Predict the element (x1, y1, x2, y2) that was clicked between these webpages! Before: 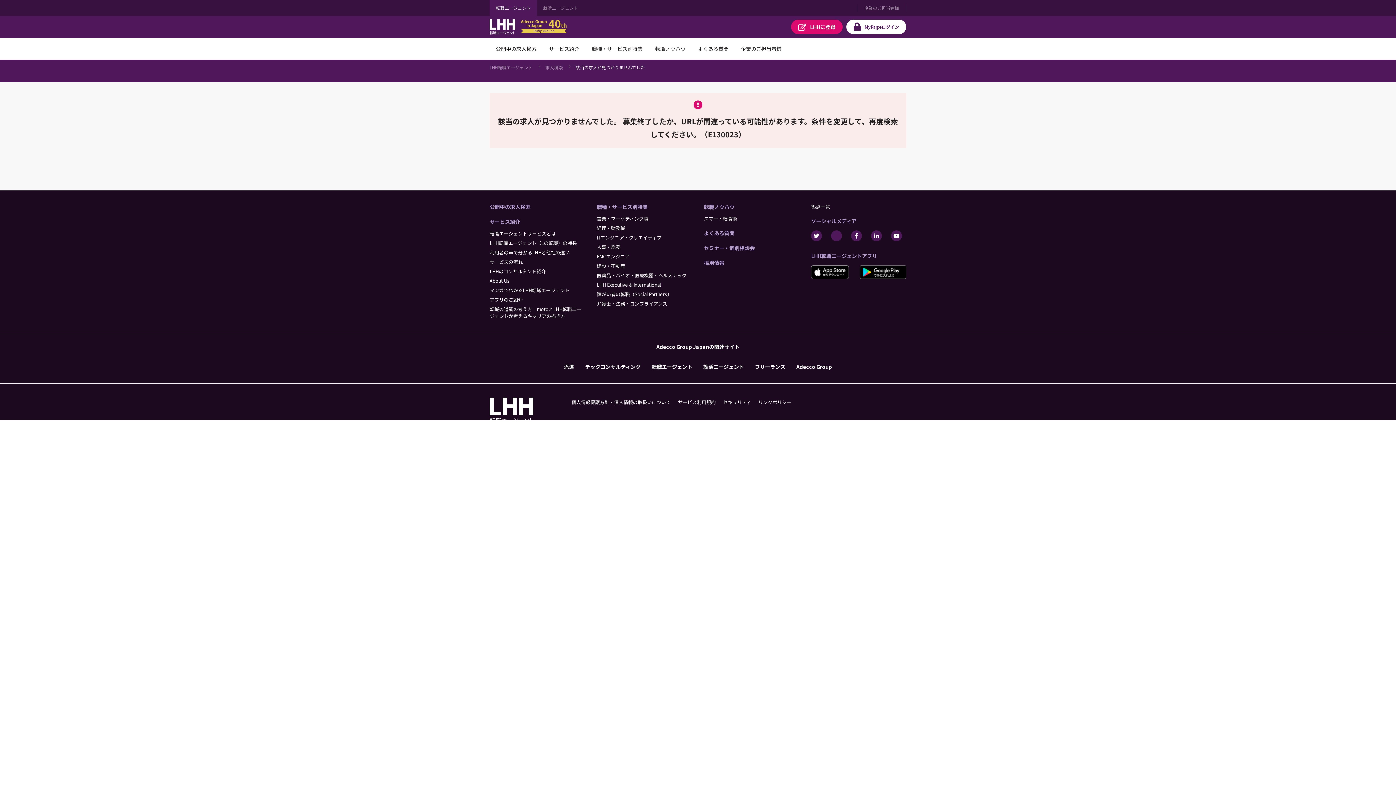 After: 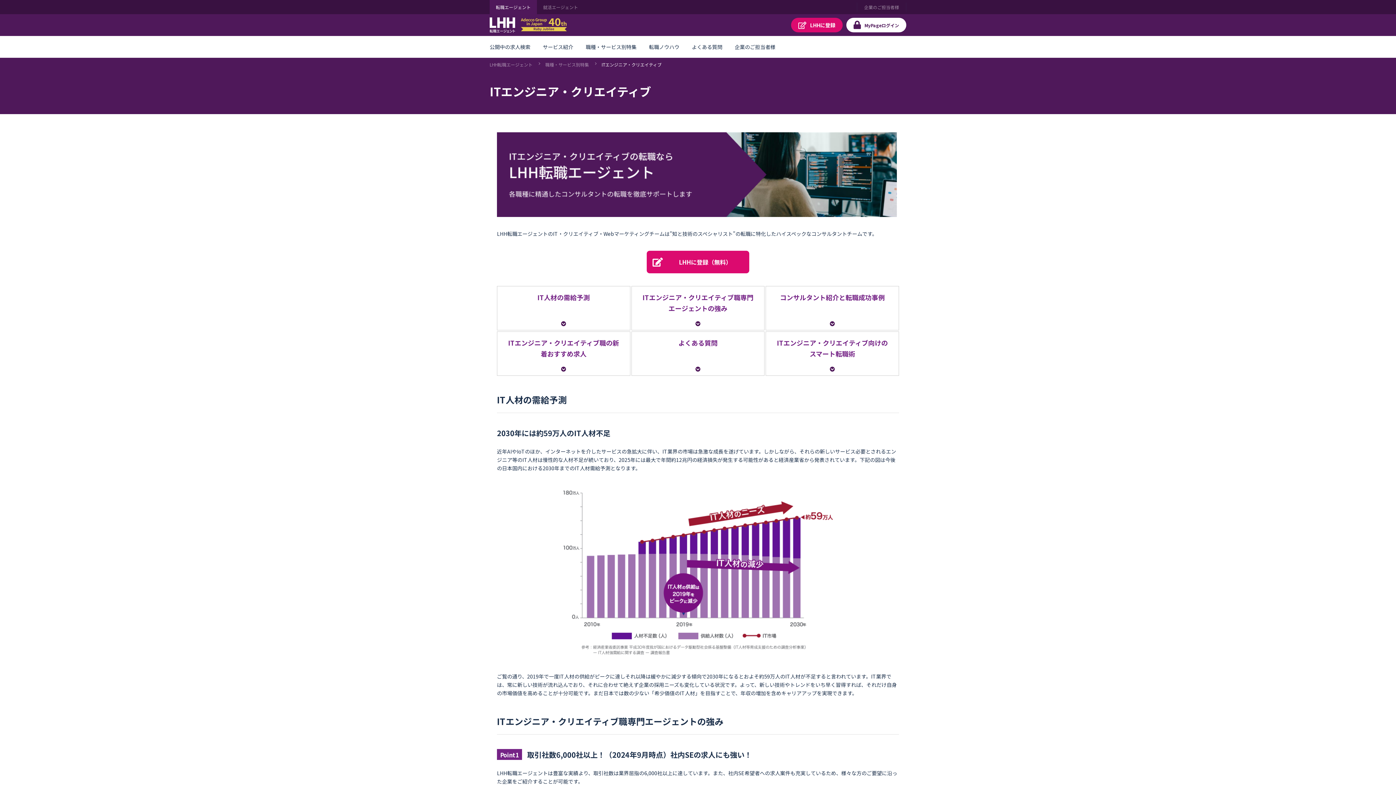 Action: label: ITエンジニア・クリエイティブ bbox: (596, 234, 661, 241)